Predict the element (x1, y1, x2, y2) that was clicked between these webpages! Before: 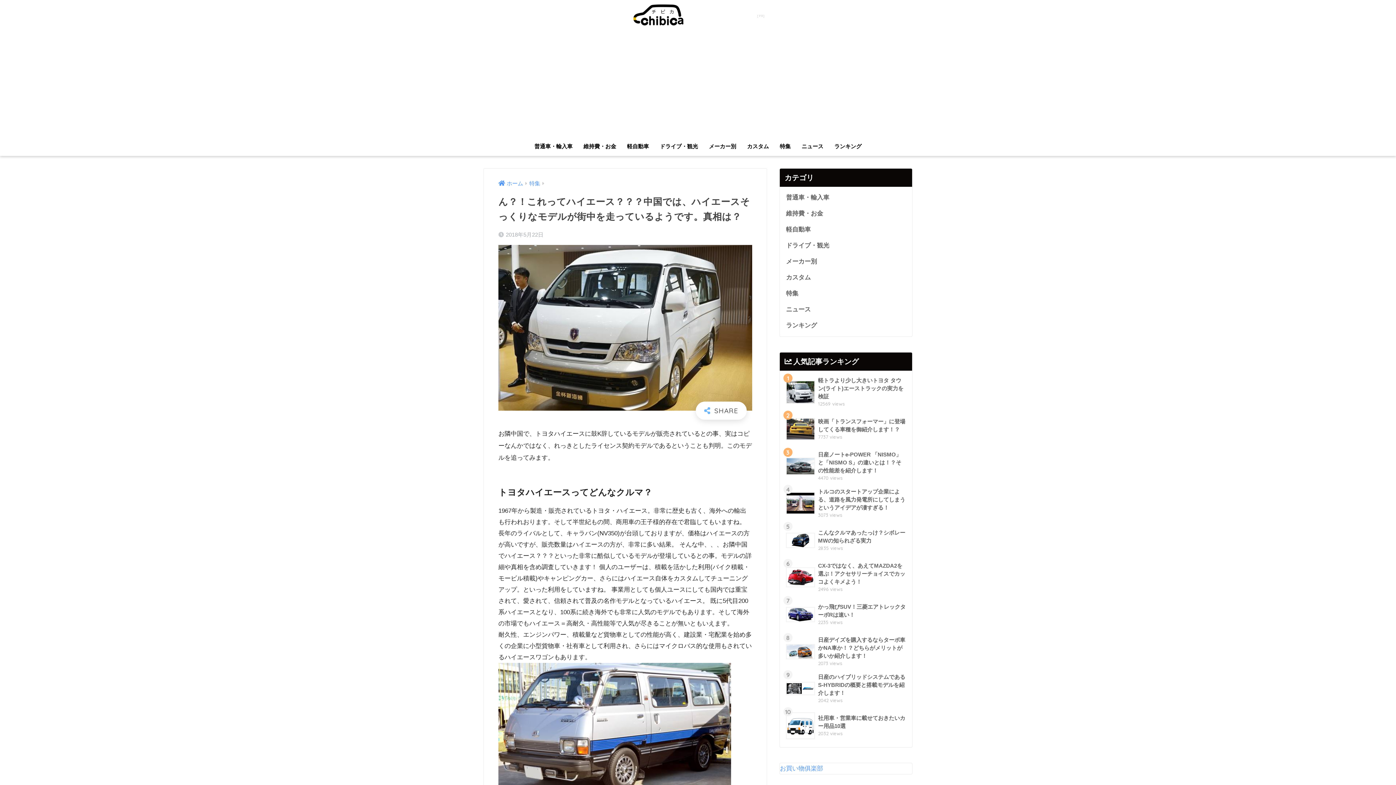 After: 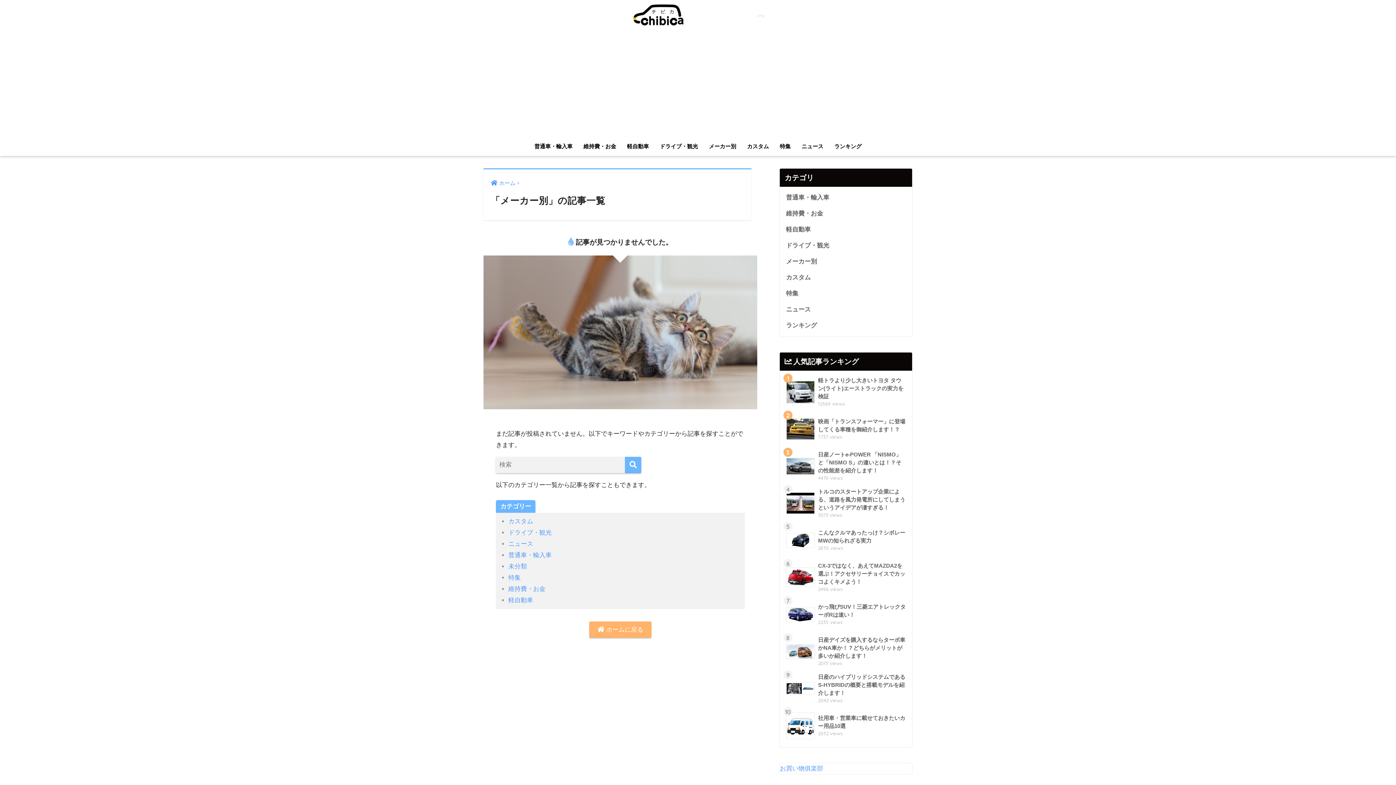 Action: bbox: (703, 138, 741, 156) label: メーカー別